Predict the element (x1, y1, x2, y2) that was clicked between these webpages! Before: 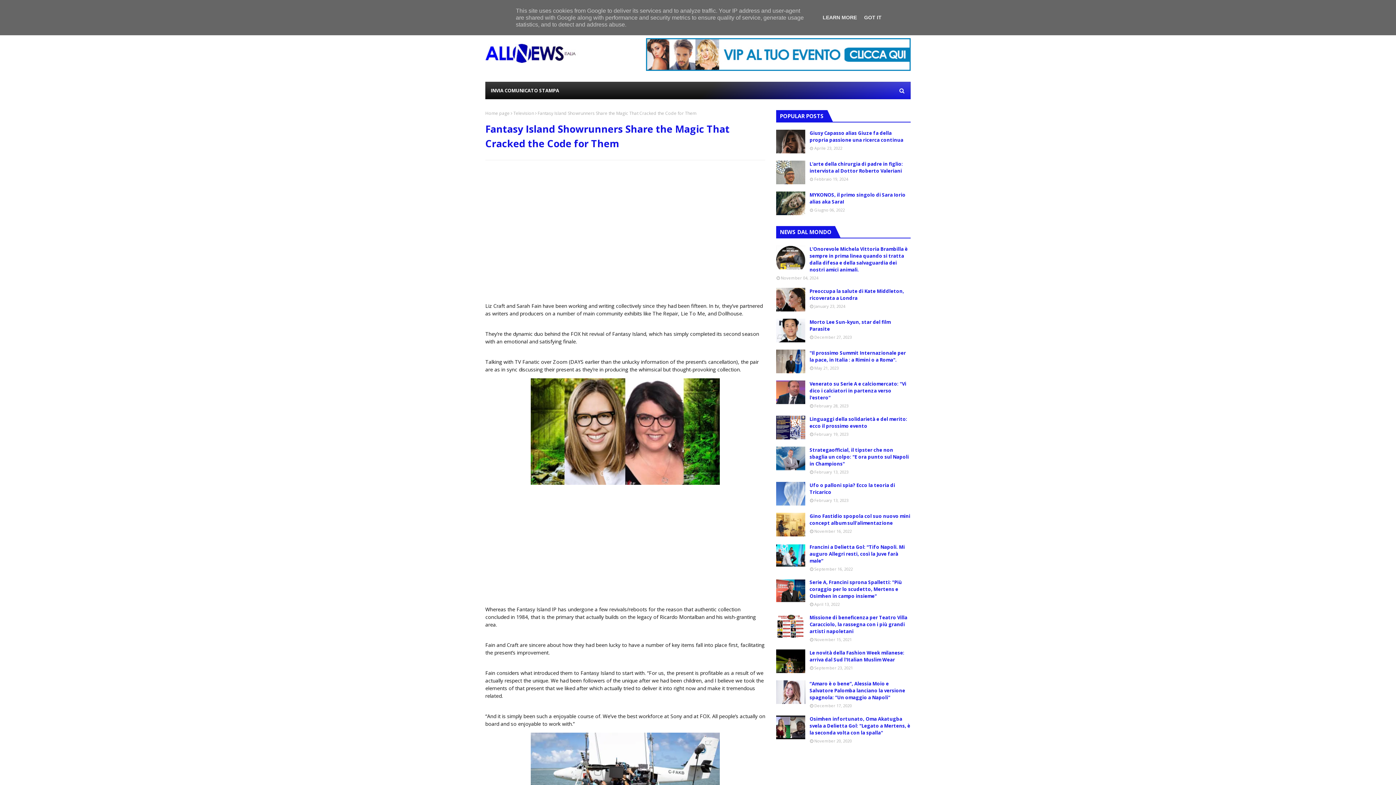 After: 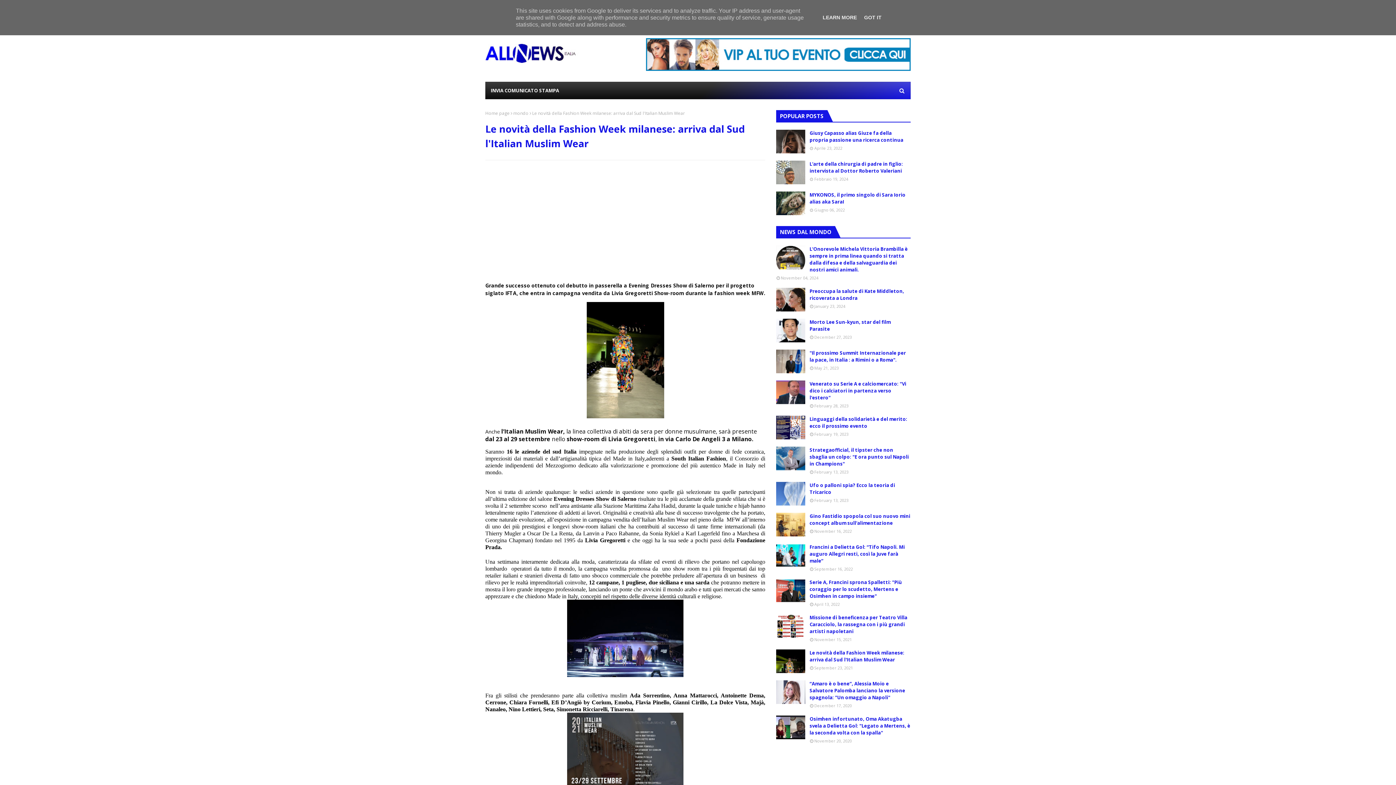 Action: bbox: (776, 649, 805, 673)